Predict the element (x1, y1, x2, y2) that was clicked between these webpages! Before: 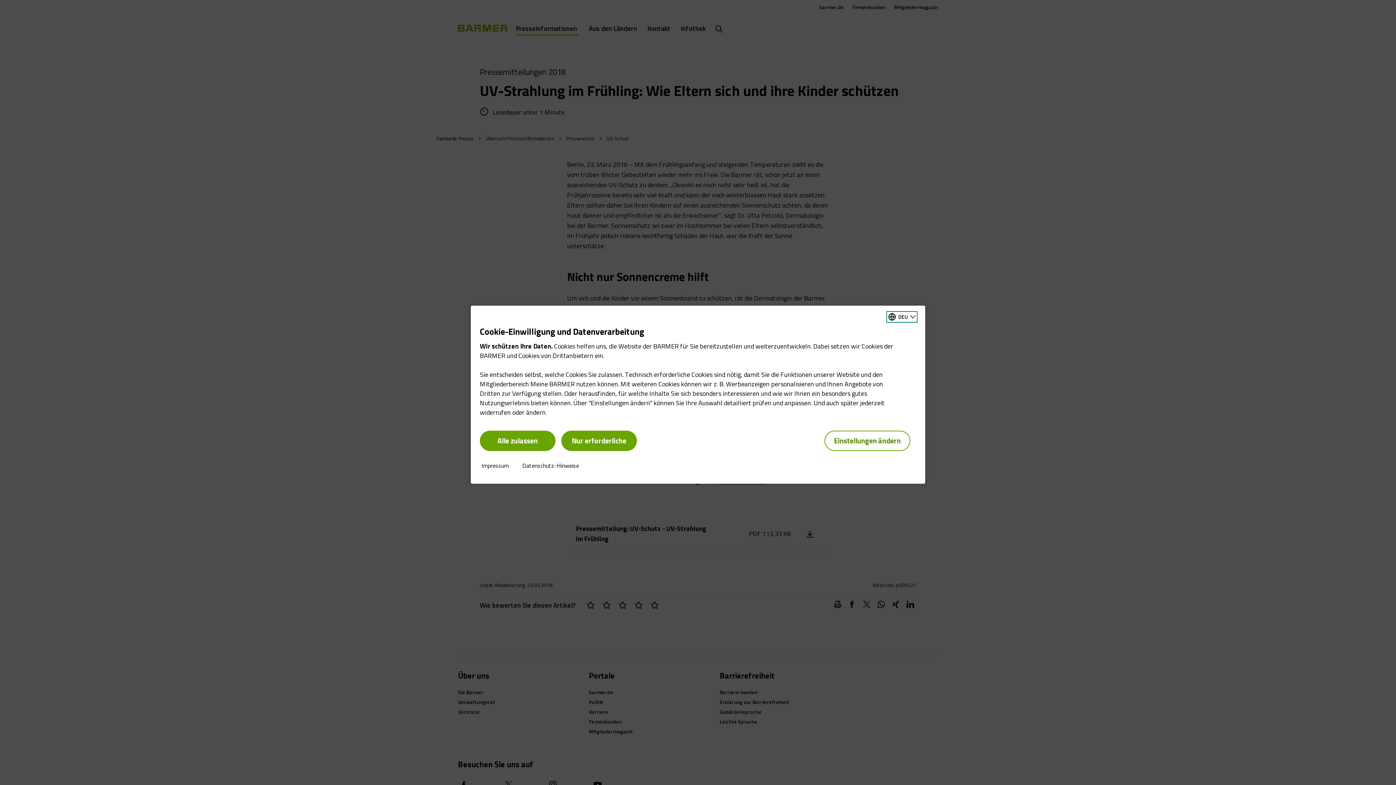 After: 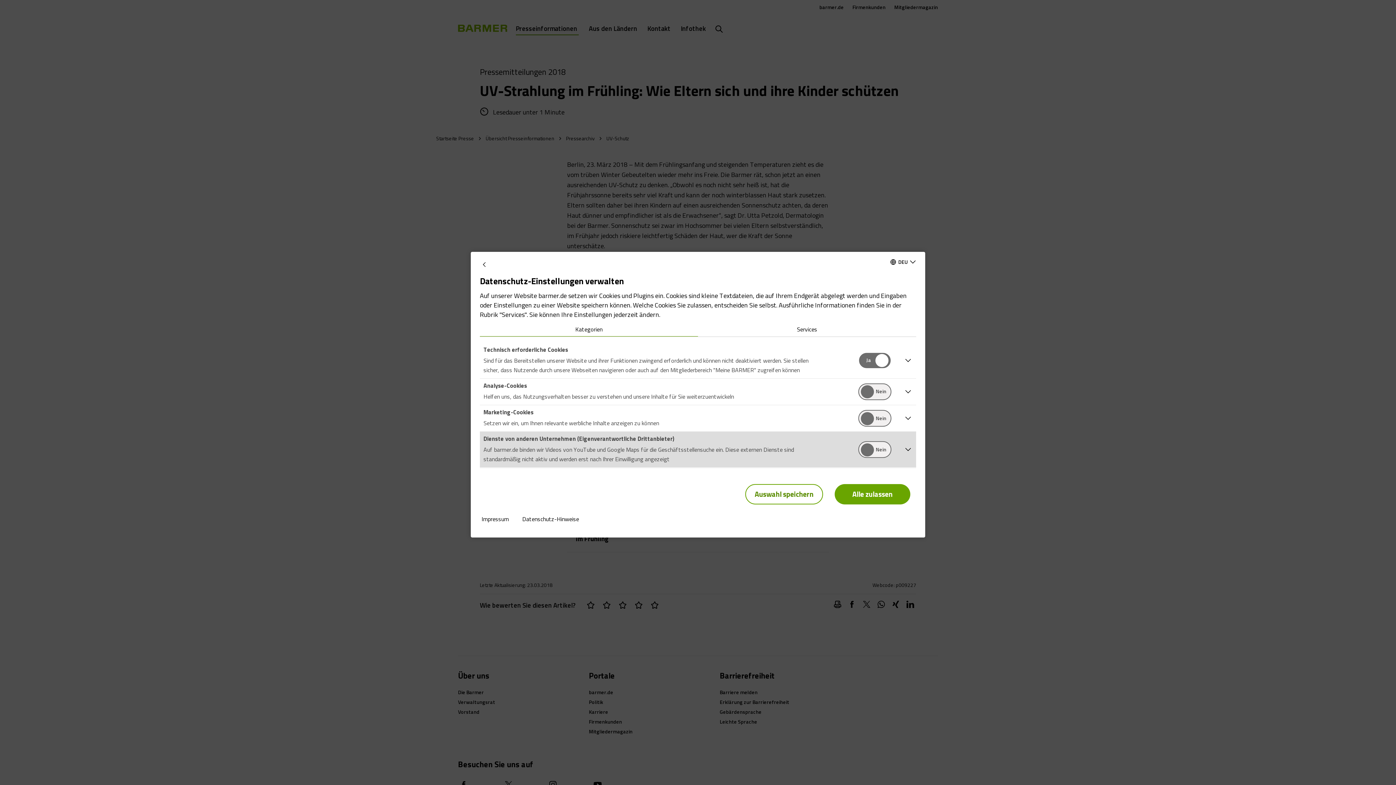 Action: label: Einstellungen ändern bbox: (824, 430, 910, 451)